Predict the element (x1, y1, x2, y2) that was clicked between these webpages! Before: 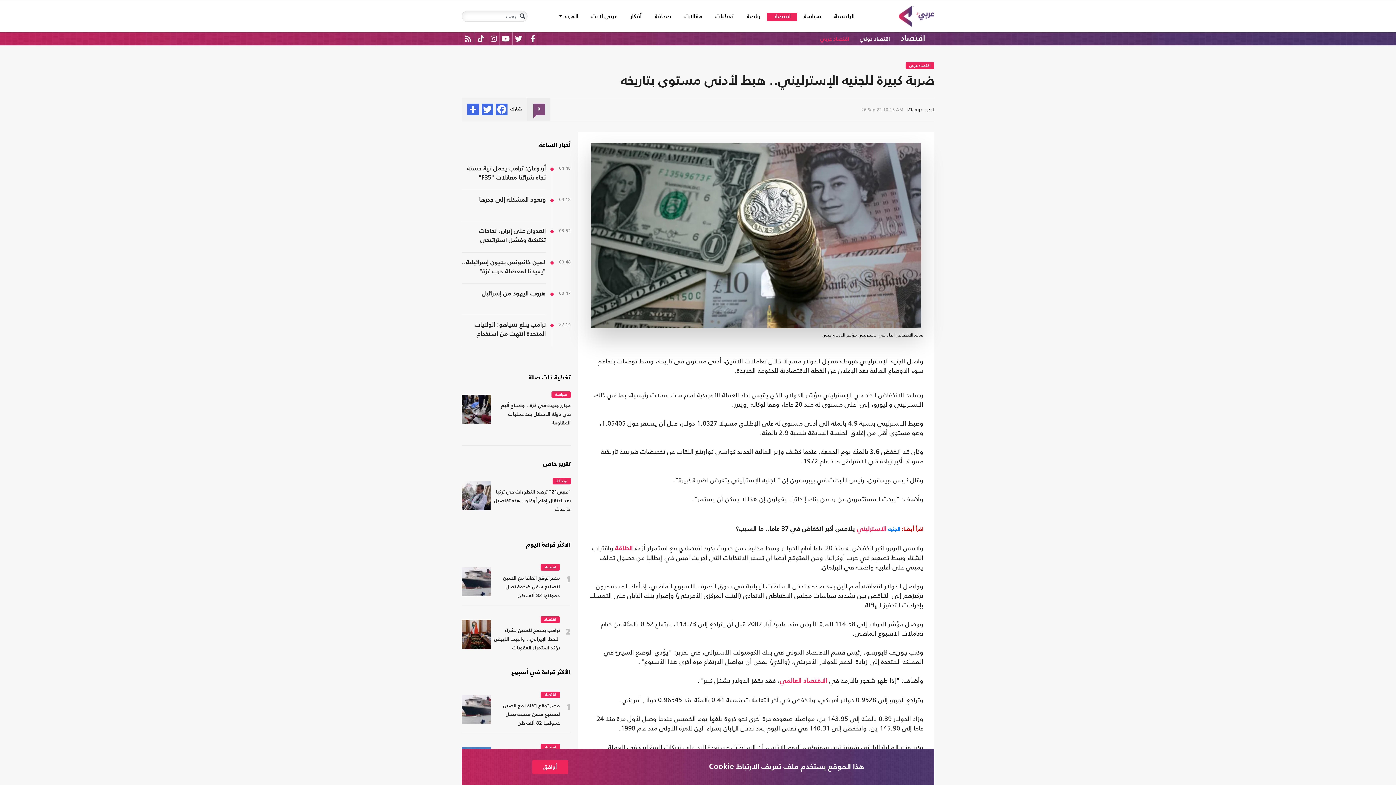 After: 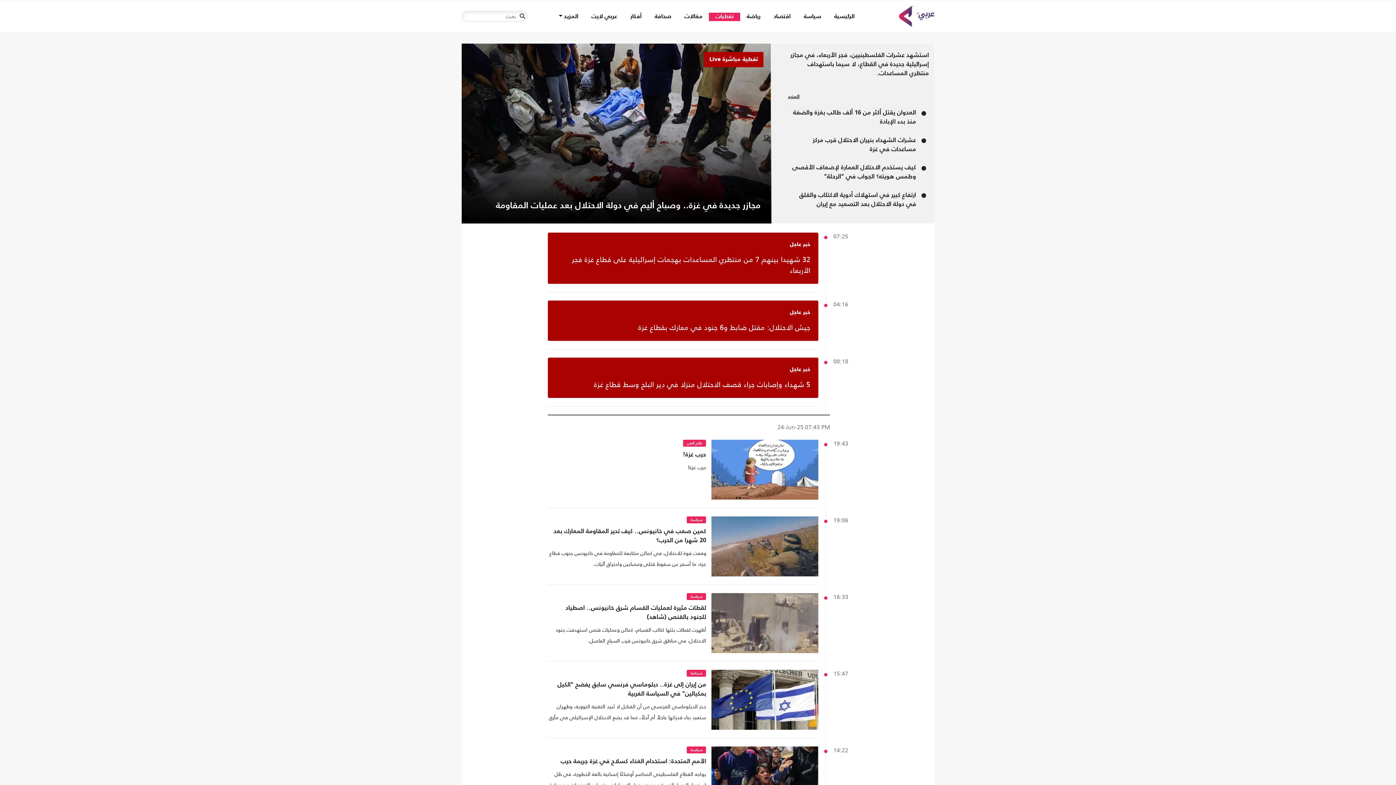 Action: bbox: (461, 395, 492, 424)